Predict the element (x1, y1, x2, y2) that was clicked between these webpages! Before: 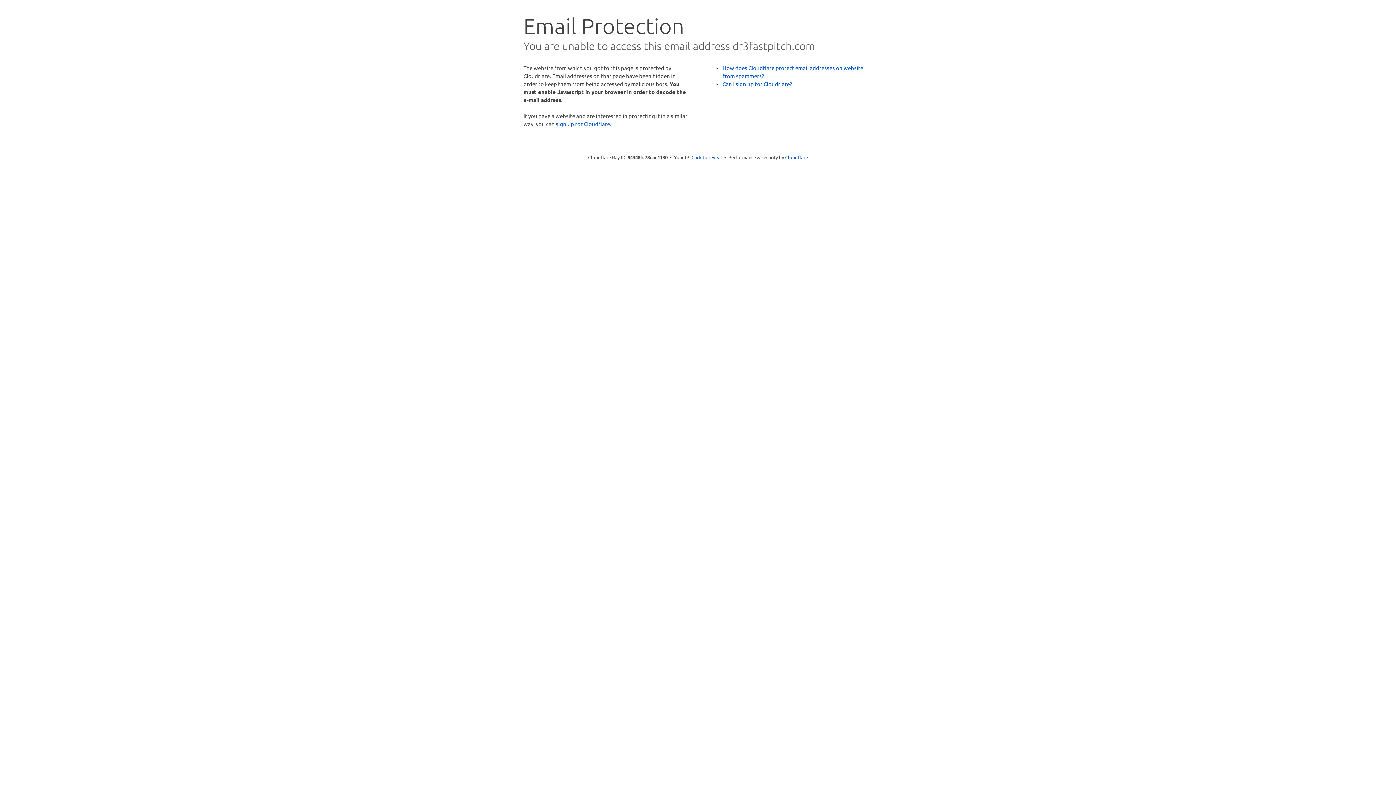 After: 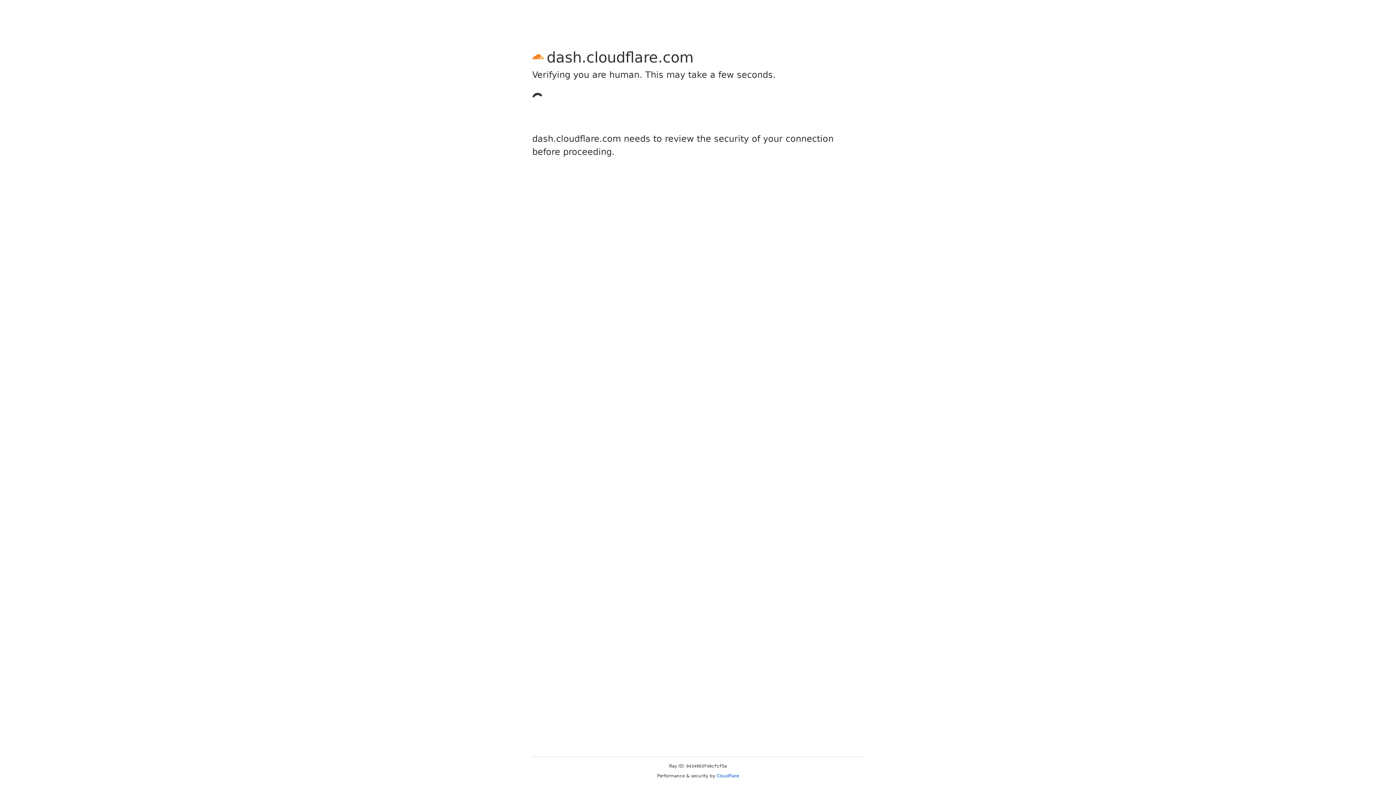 Action: bbox: (556, 120, 610, 127) label: sign up for Cloudflare